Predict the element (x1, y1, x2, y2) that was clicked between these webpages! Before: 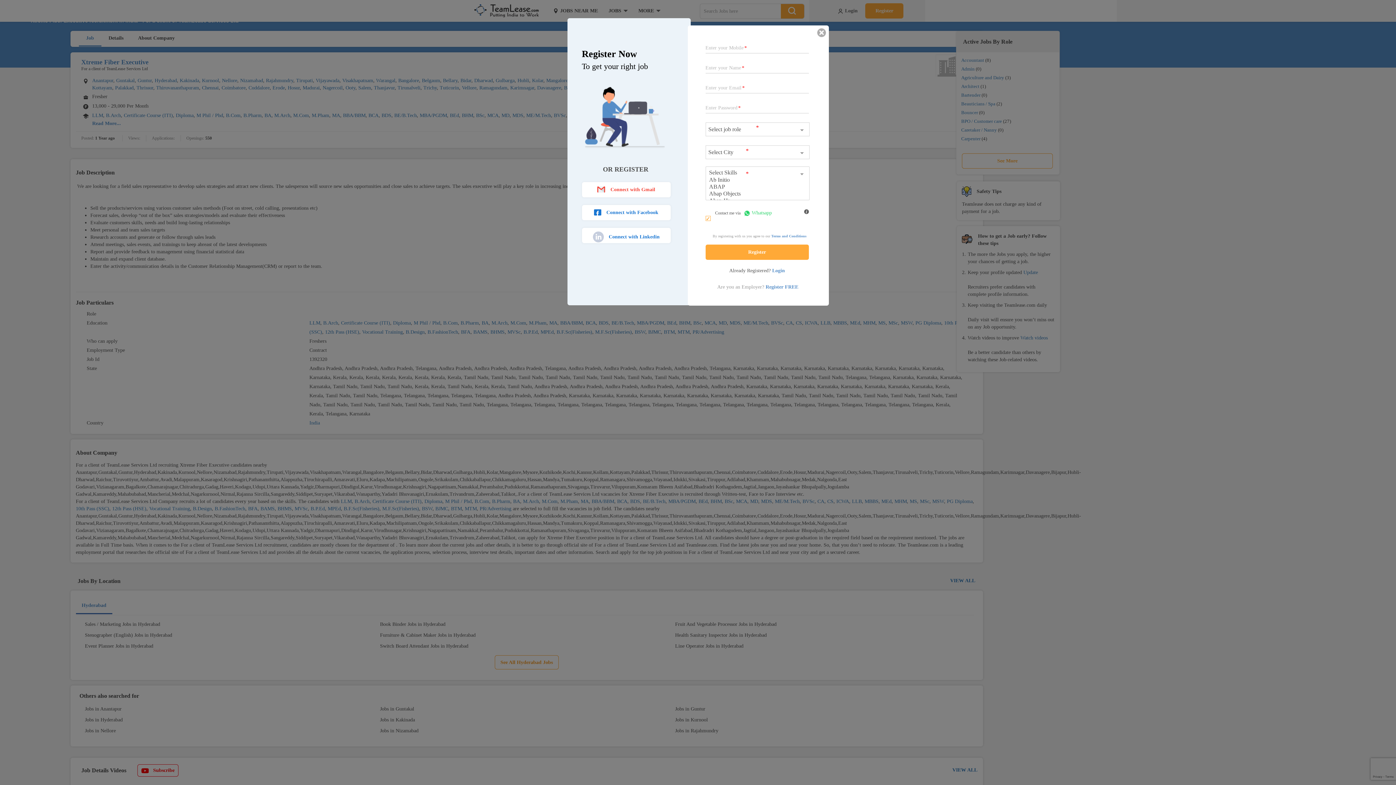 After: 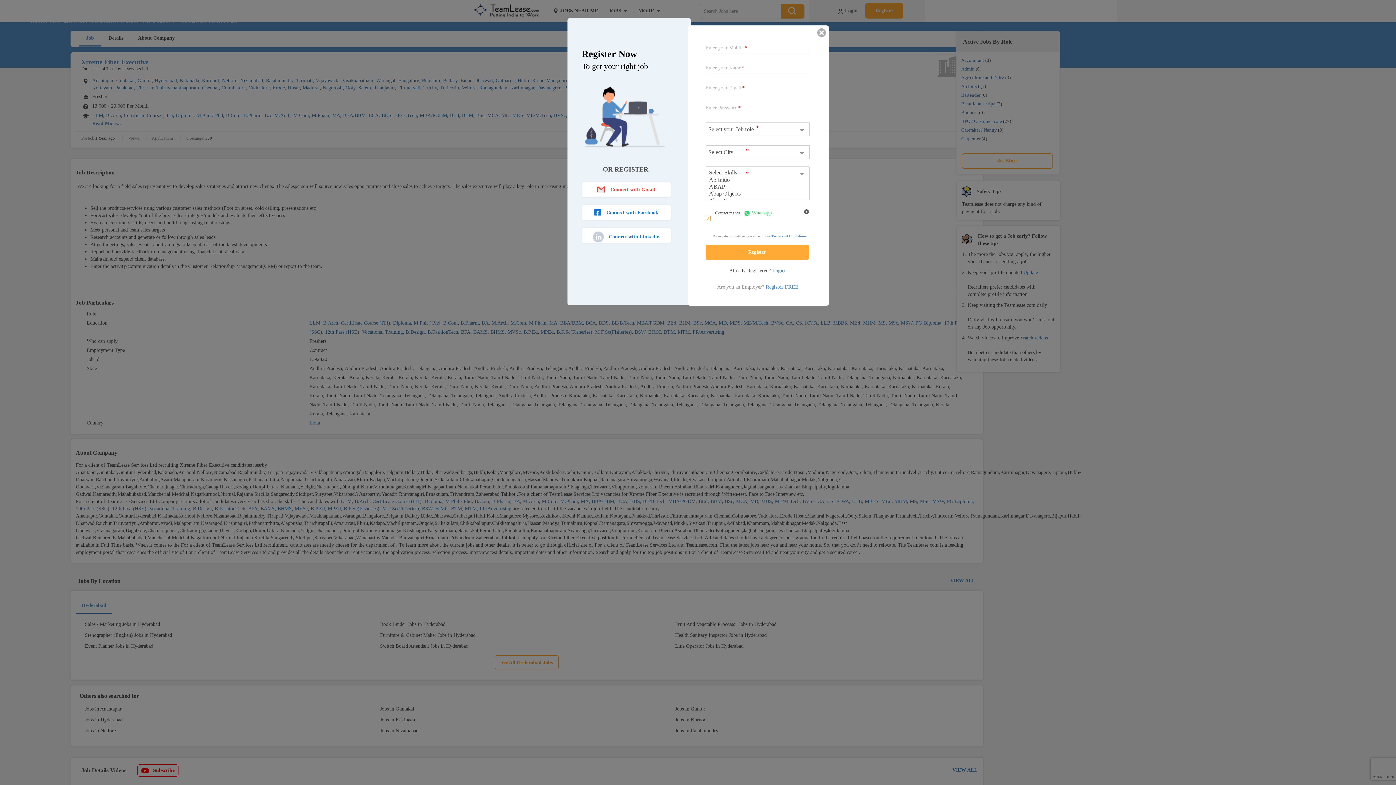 Action: label:  Connect with Facebook bbox: (594, 209, 658, 214)